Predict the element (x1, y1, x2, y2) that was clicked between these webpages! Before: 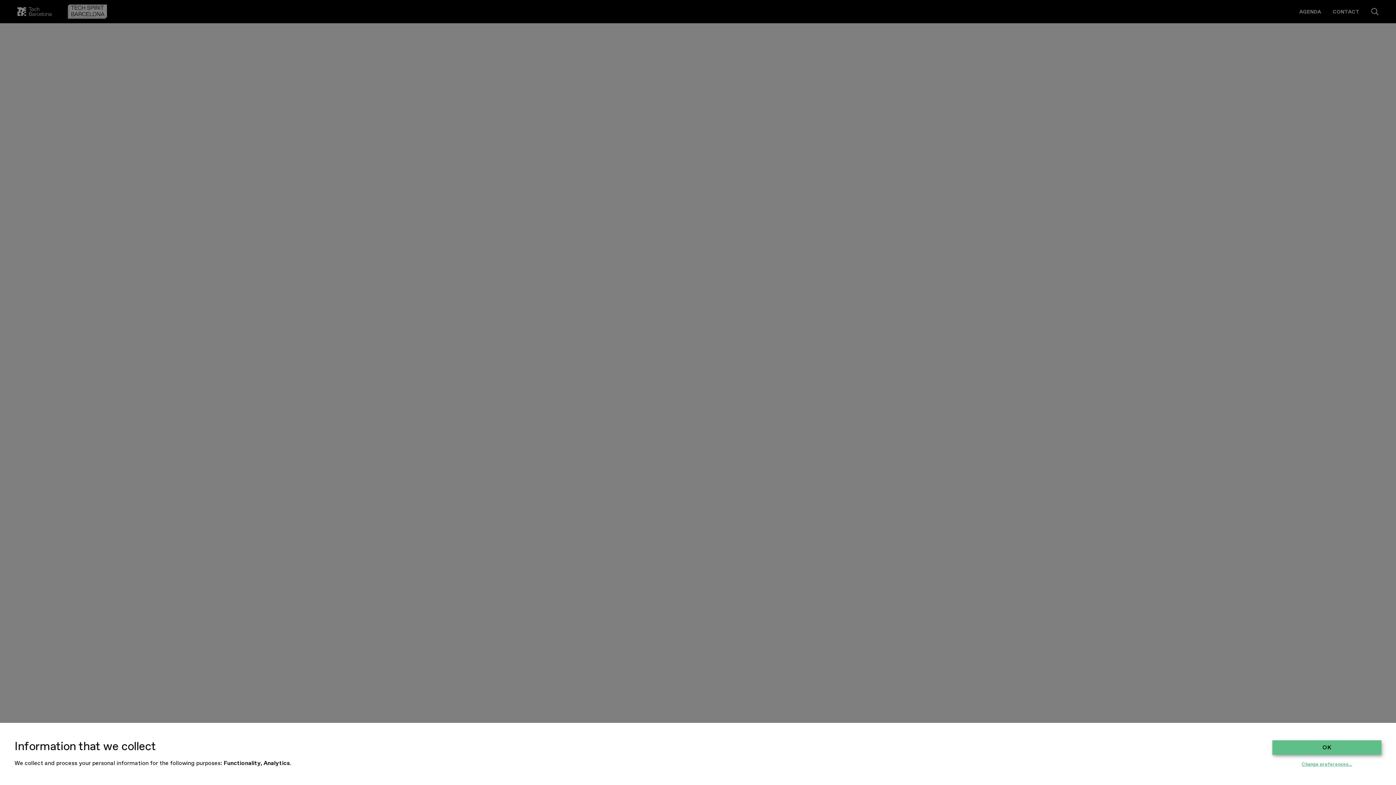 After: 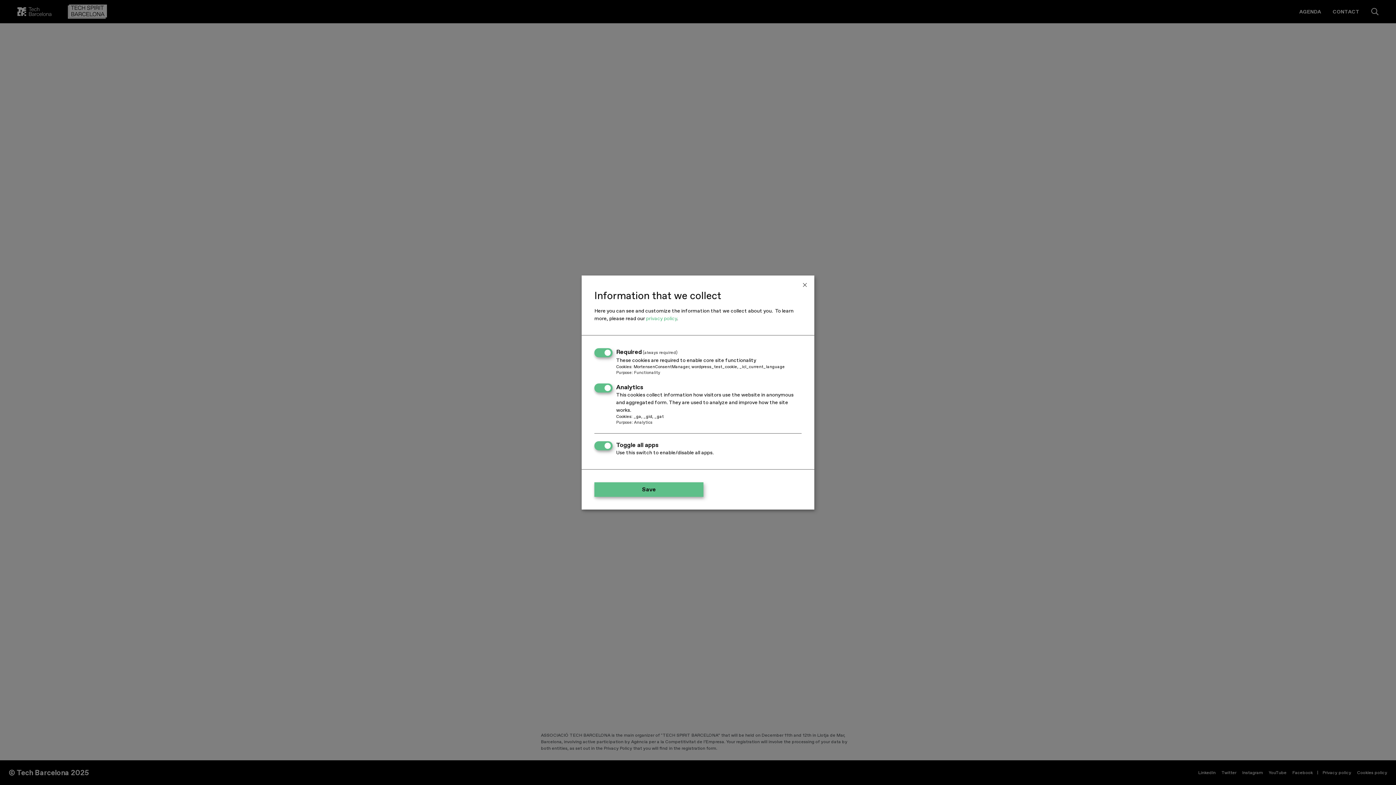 Action: bbox: (1302, 761, 1352, 767) label: Change preferences…